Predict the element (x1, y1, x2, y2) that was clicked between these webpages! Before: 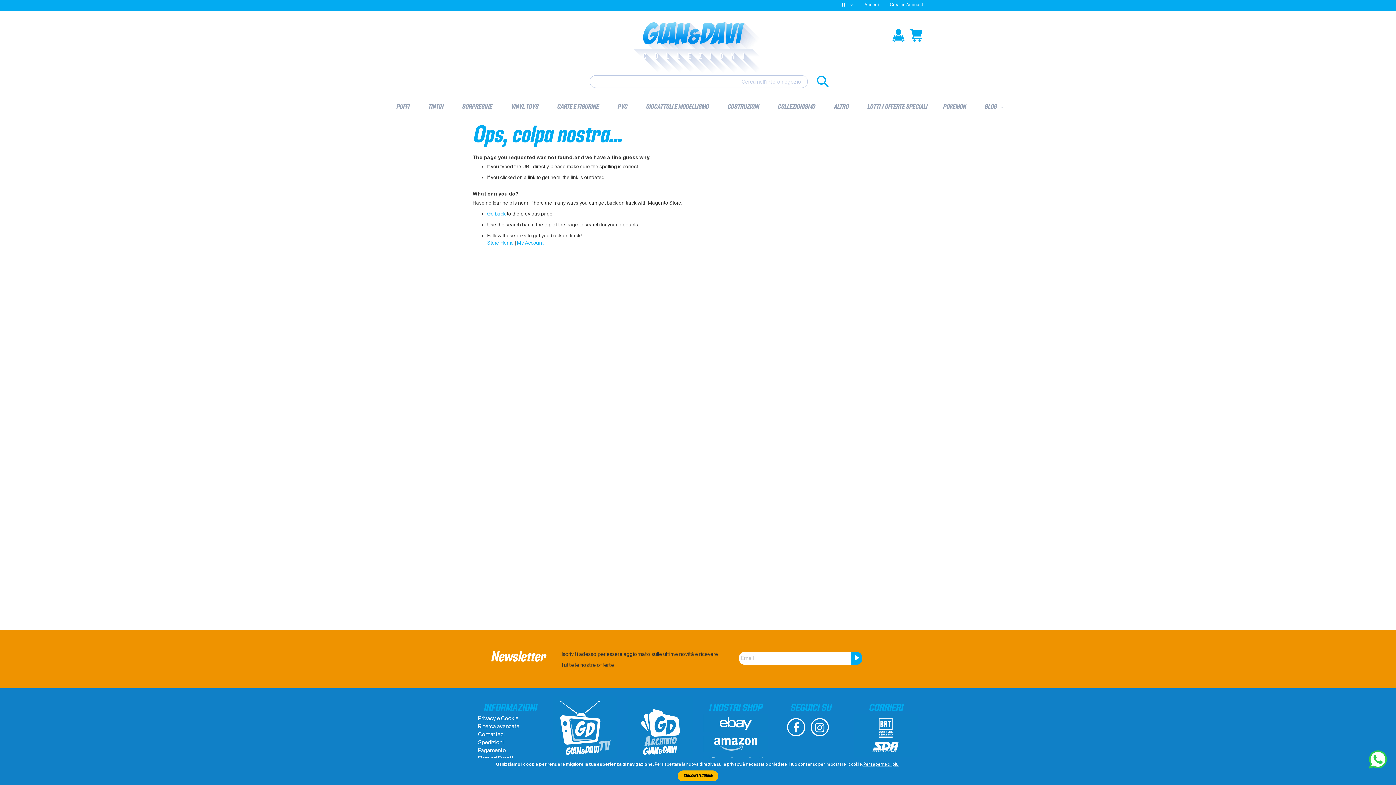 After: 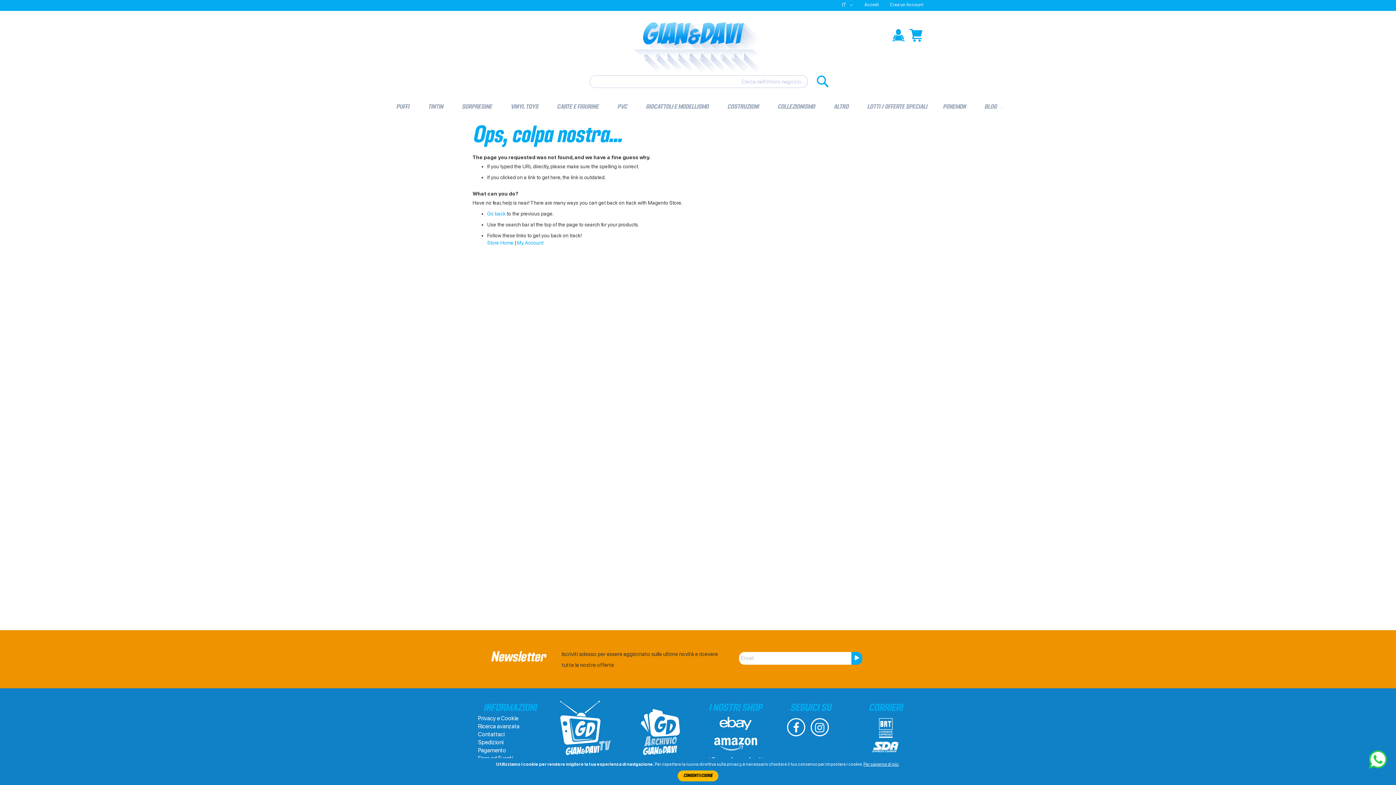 Action: bbox: (703, 738, 767, 745)